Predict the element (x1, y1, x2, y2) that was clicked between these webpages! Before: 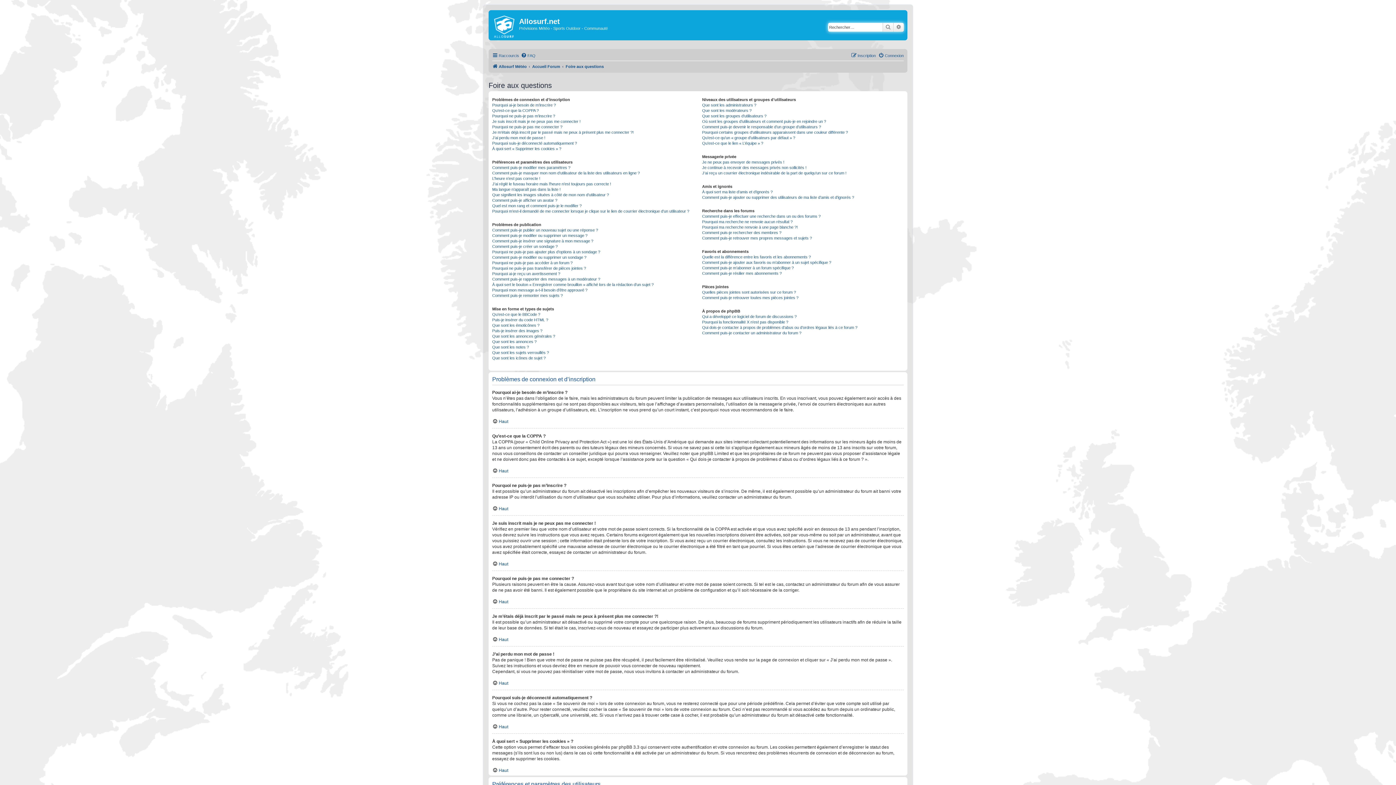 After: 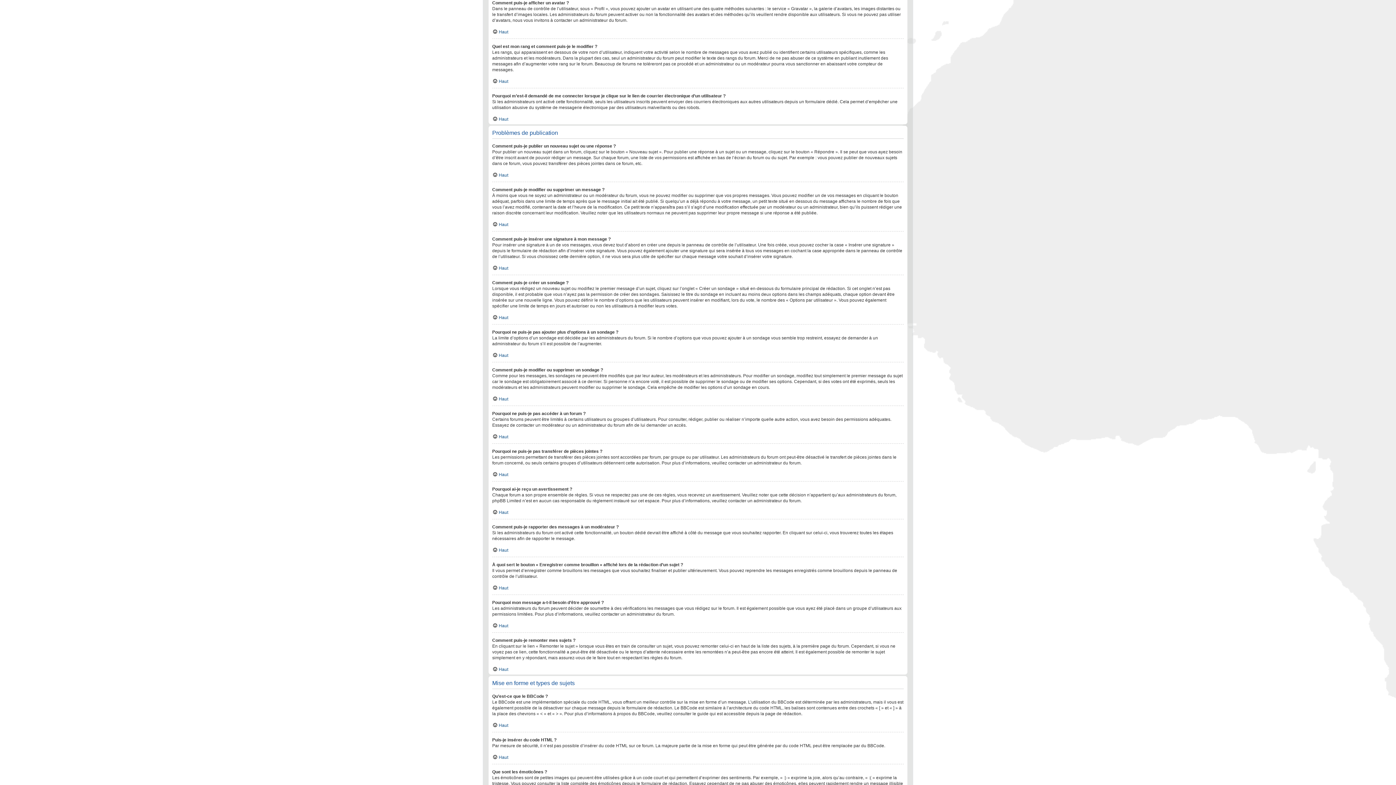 Action: bbox: (492, 197, 557, 203) label: Comment puis-je afficher un avatar ?